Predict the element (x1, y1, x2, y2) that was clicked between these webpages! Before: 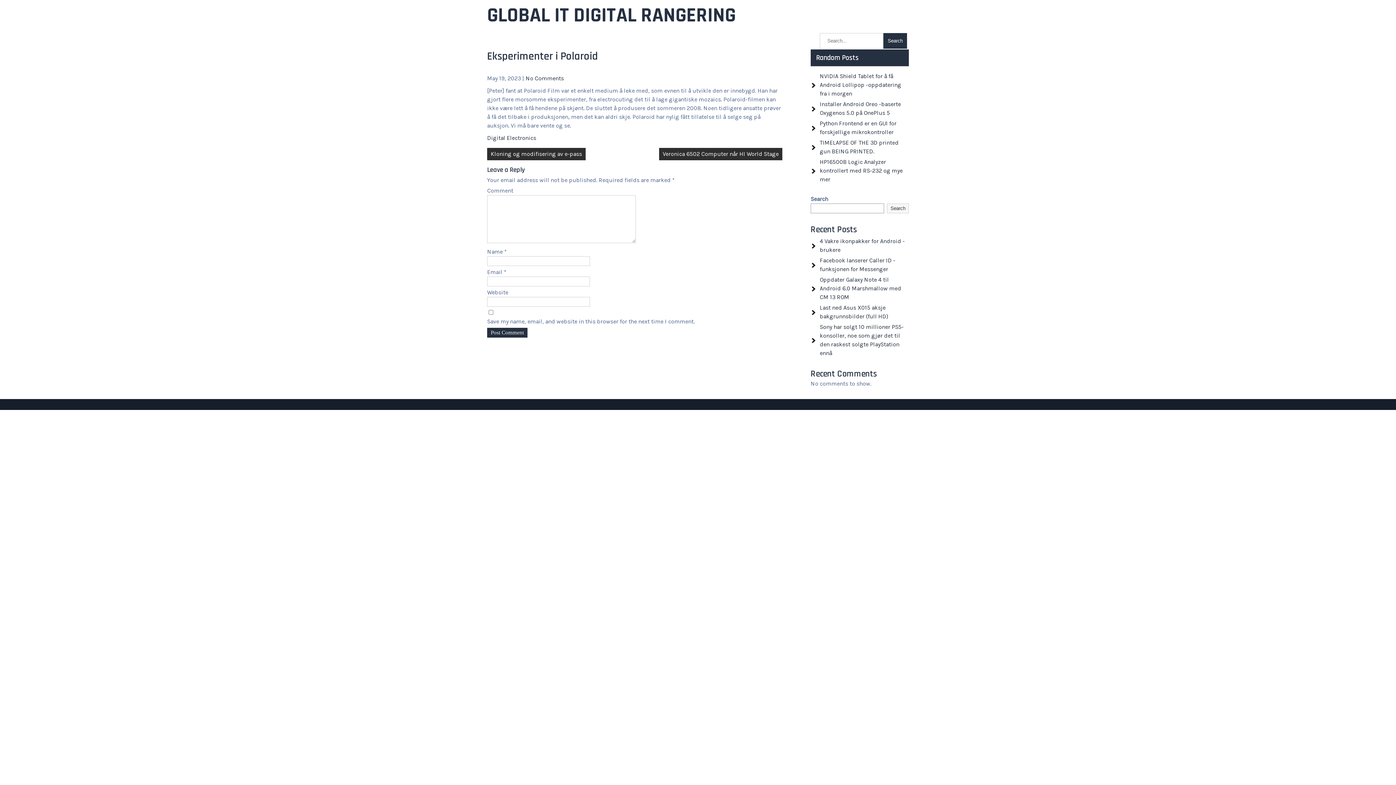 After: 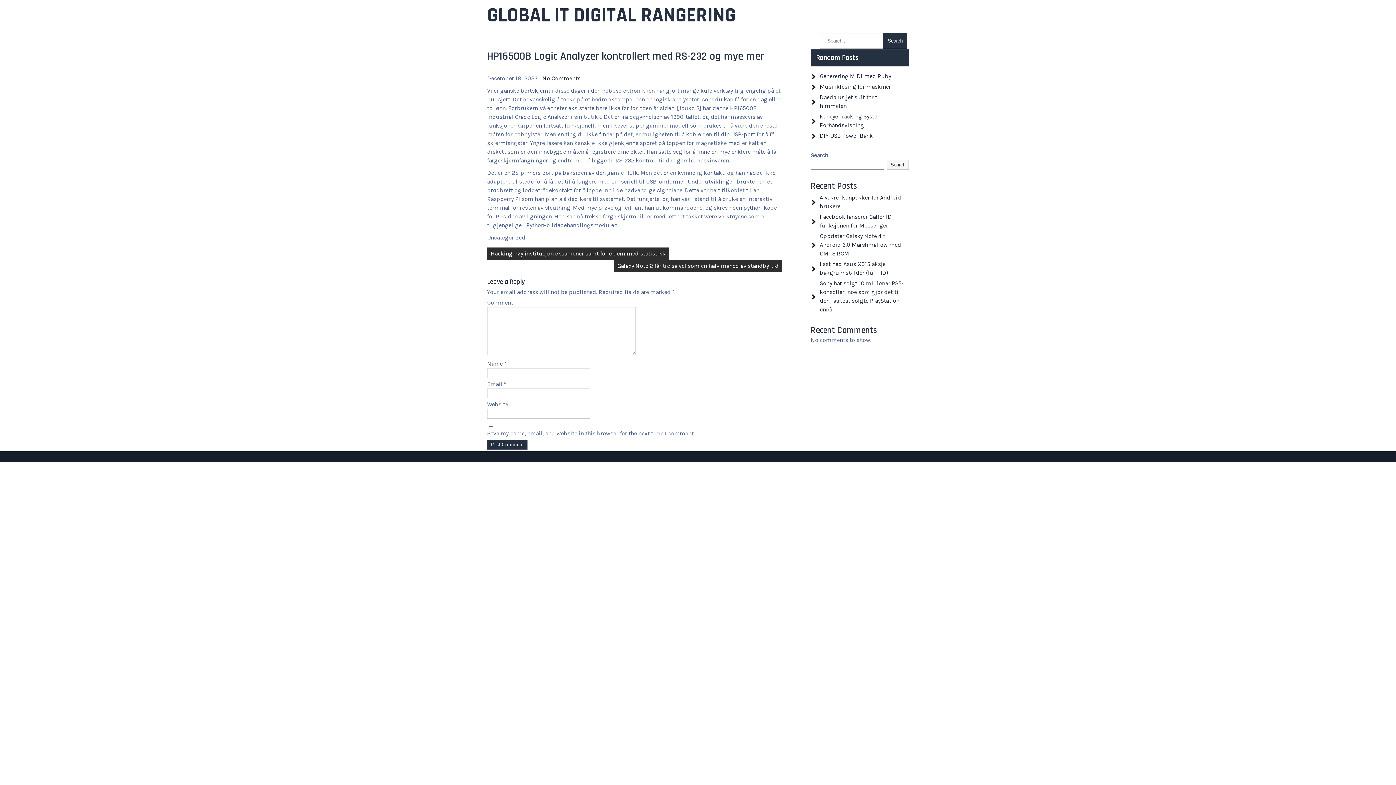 Action: bbox: (820, 158, 902, 182) label: HP16500B Logic Analyzer kontrollert med RS-232 og mye mer